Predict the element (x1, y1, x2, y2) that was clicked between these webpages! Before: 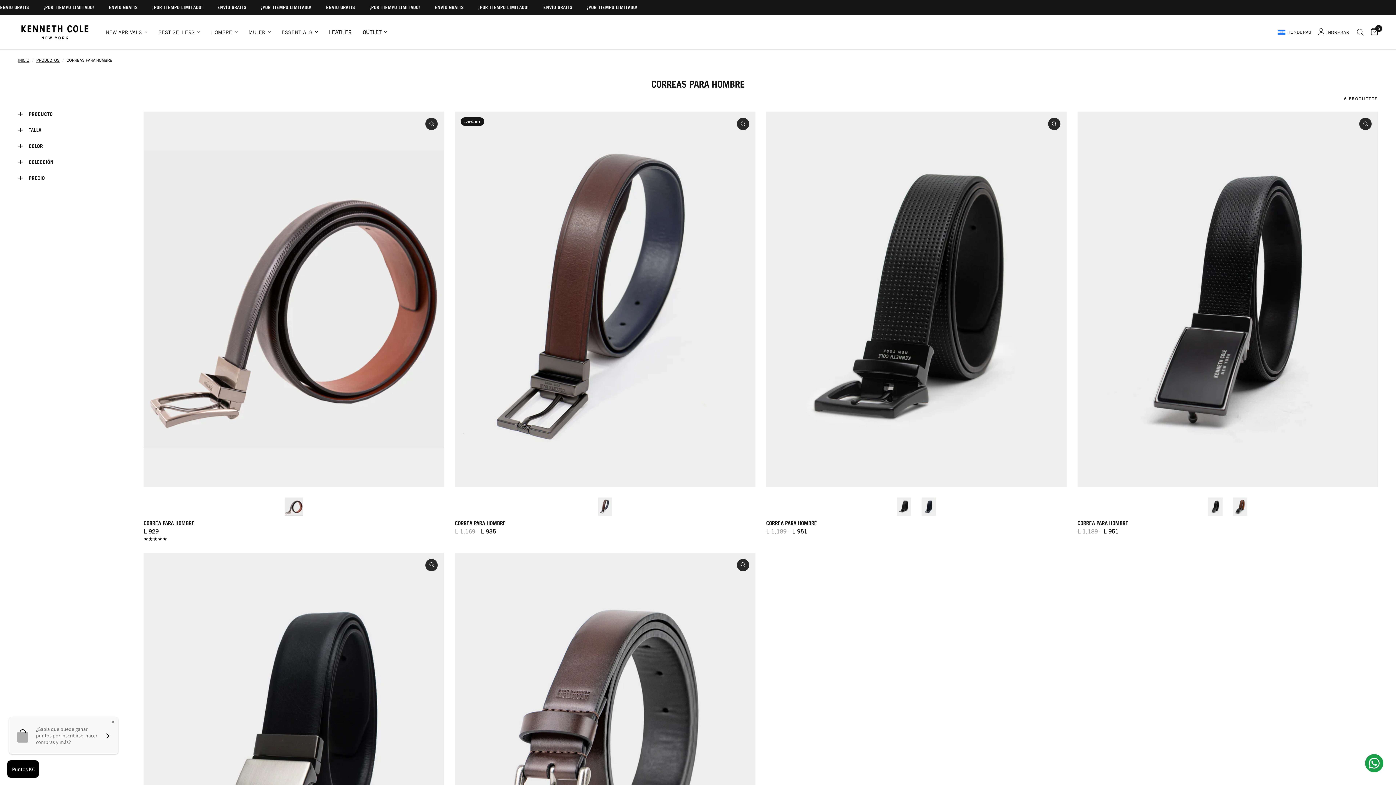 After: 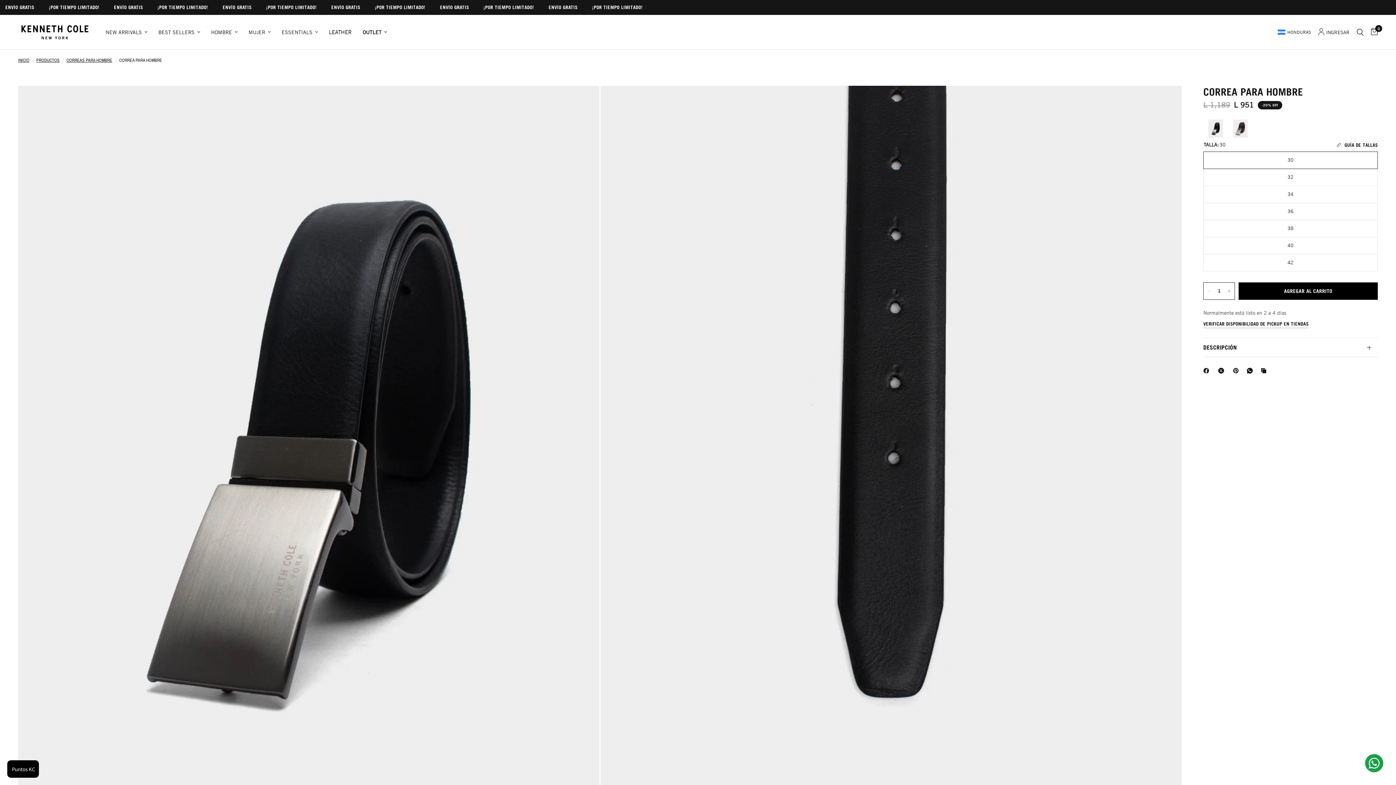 Action: bbox: (143, 553, 444, 928)